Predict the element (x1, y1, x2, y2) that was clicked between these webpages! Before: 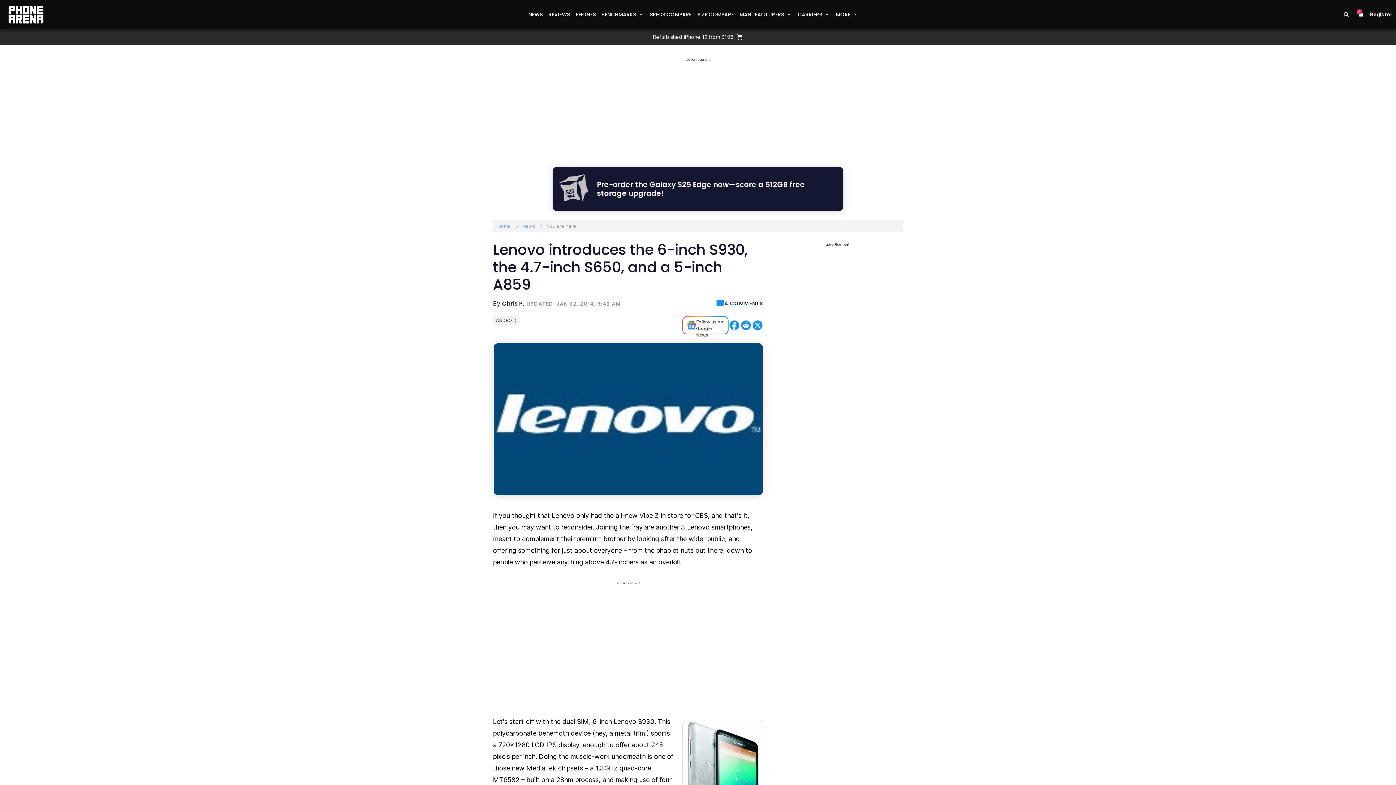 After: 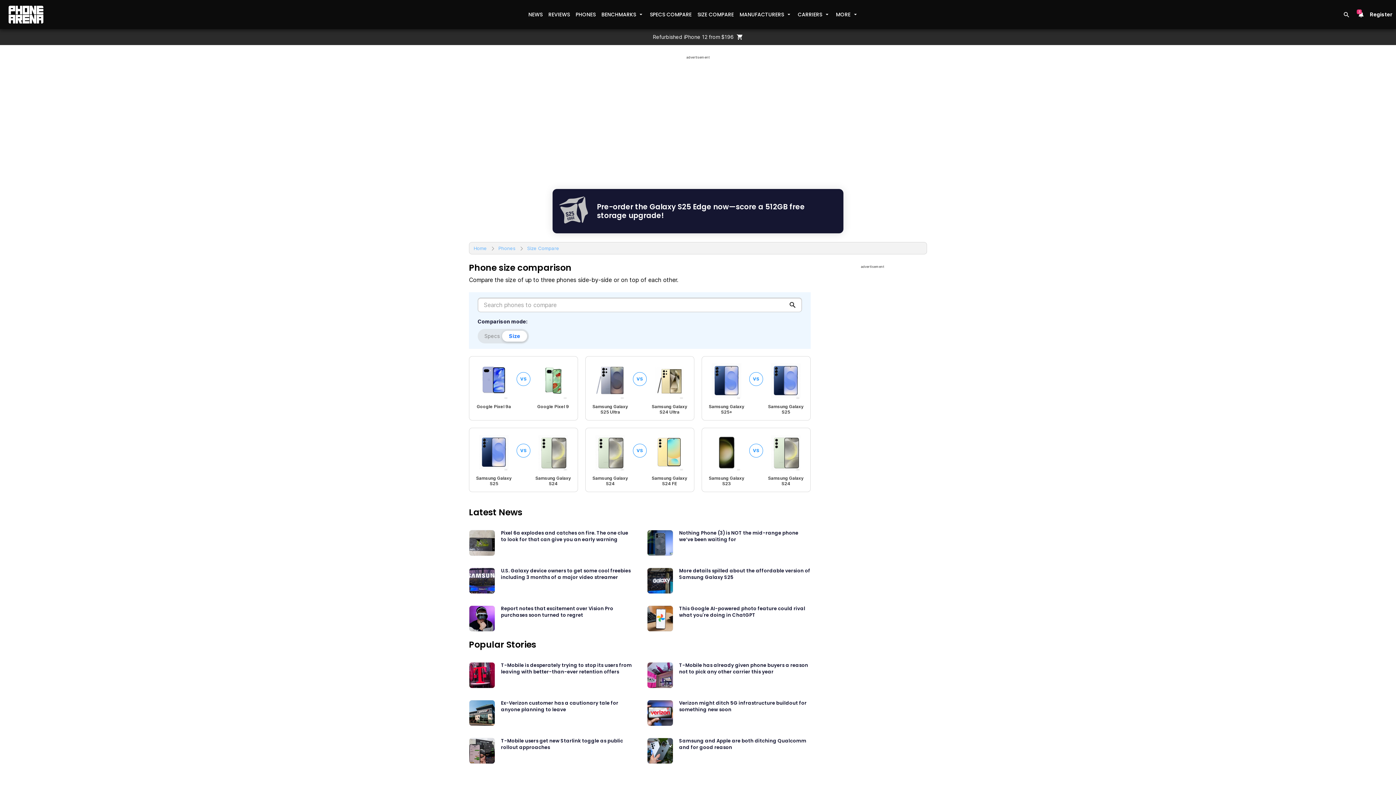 Action: bbox: (694, 8, 736, 21) label: SIZE COMPARE